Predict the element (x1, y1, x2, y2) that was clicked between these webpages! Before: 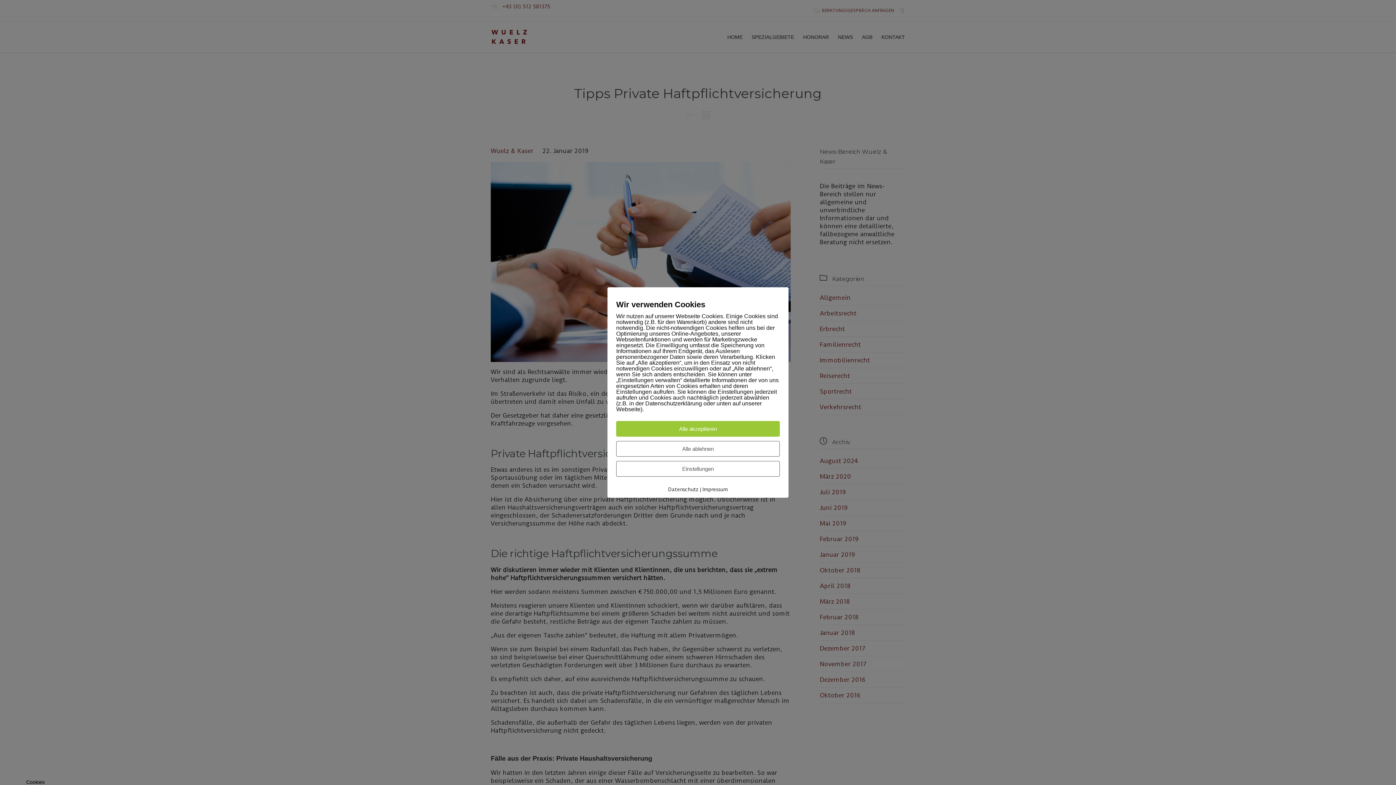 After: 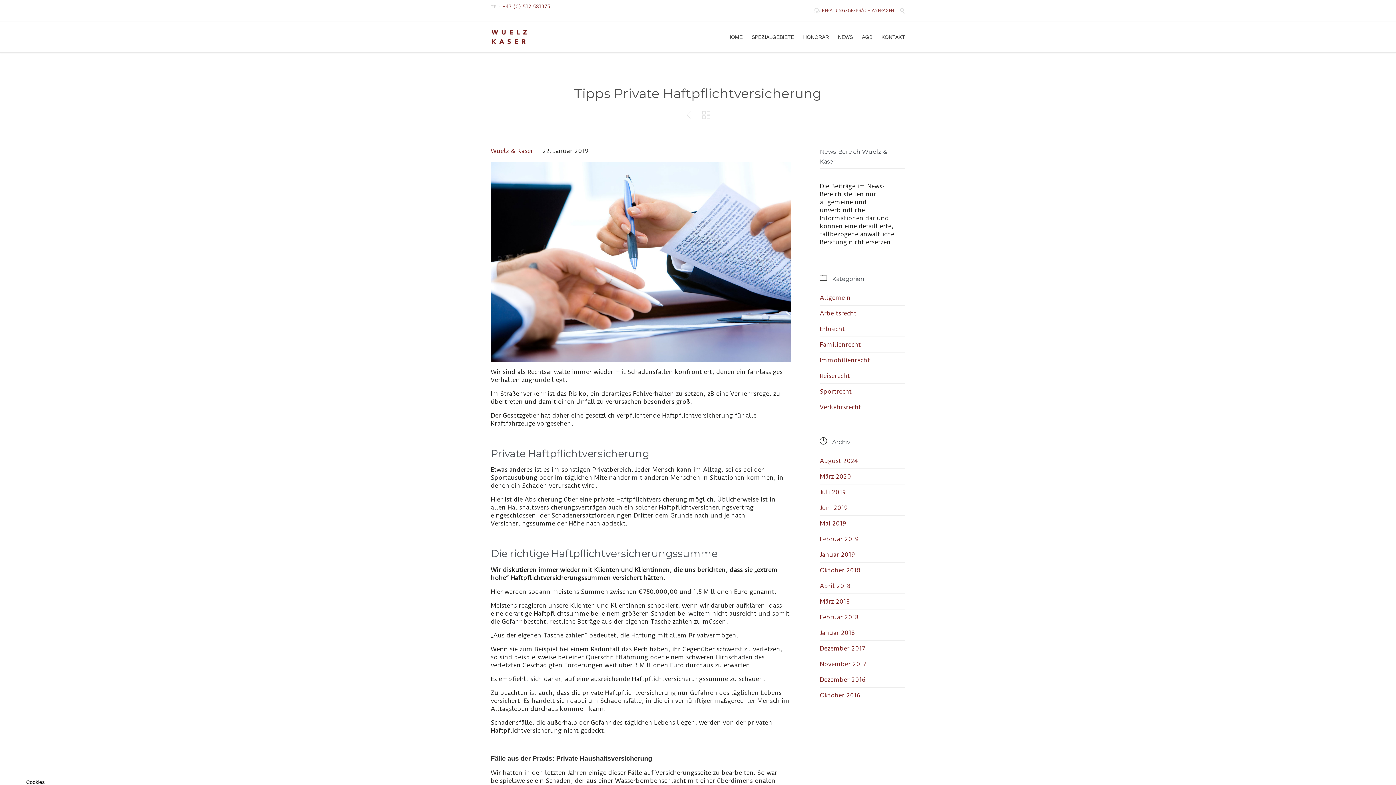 Action: label: Alle ablehnen bbox: (616, 441, 780, 456)